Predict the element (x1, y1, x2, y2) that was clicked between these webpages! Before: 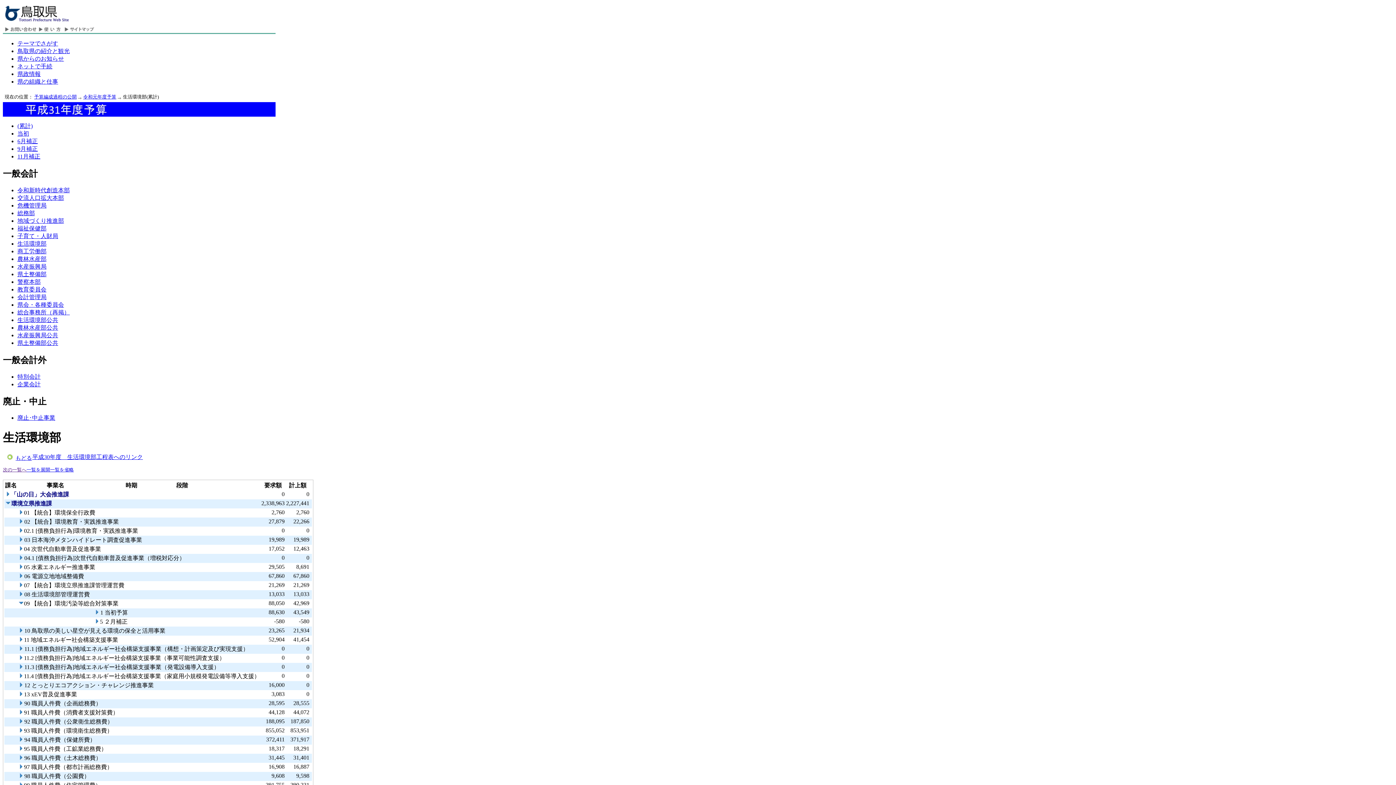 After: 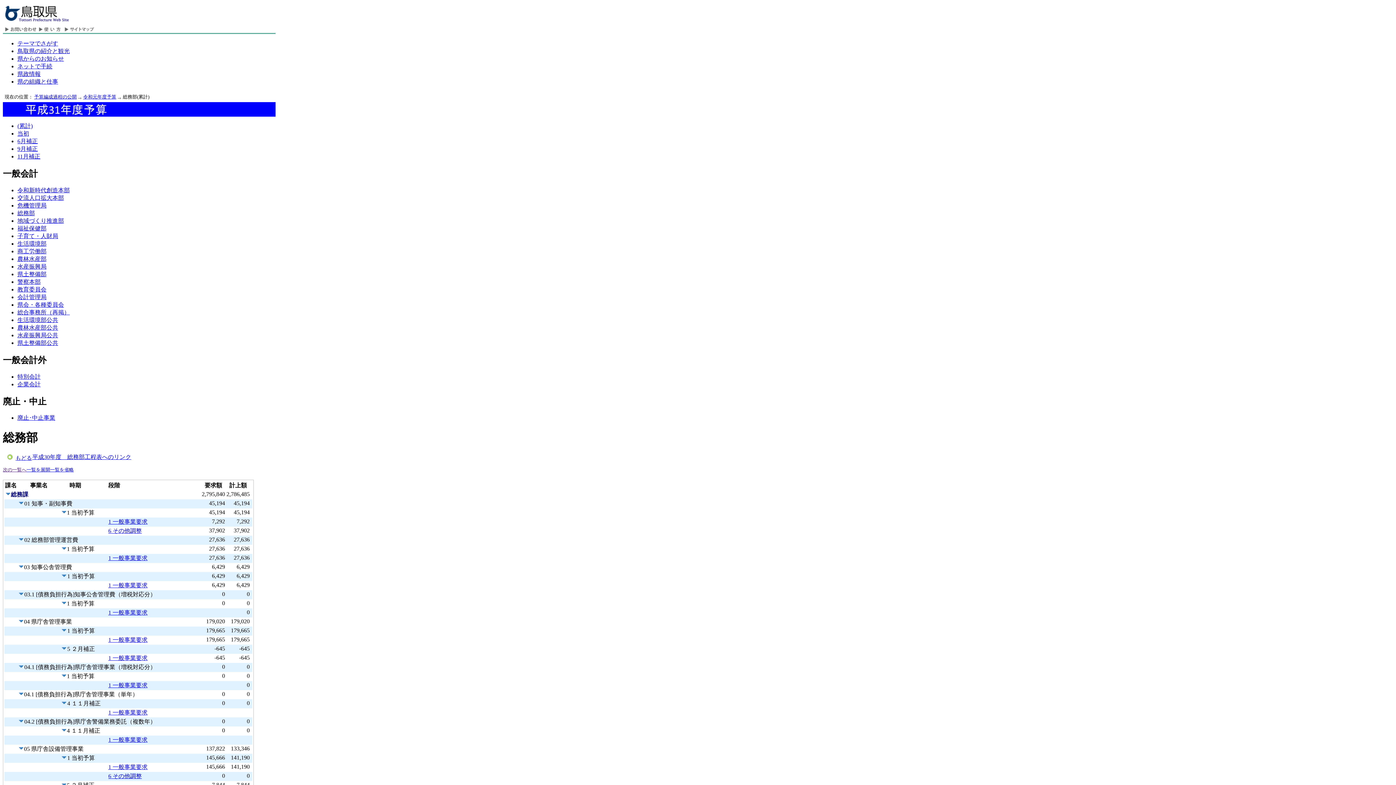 Action: label: 総務部 bbox: (17, 210, 34, 216)